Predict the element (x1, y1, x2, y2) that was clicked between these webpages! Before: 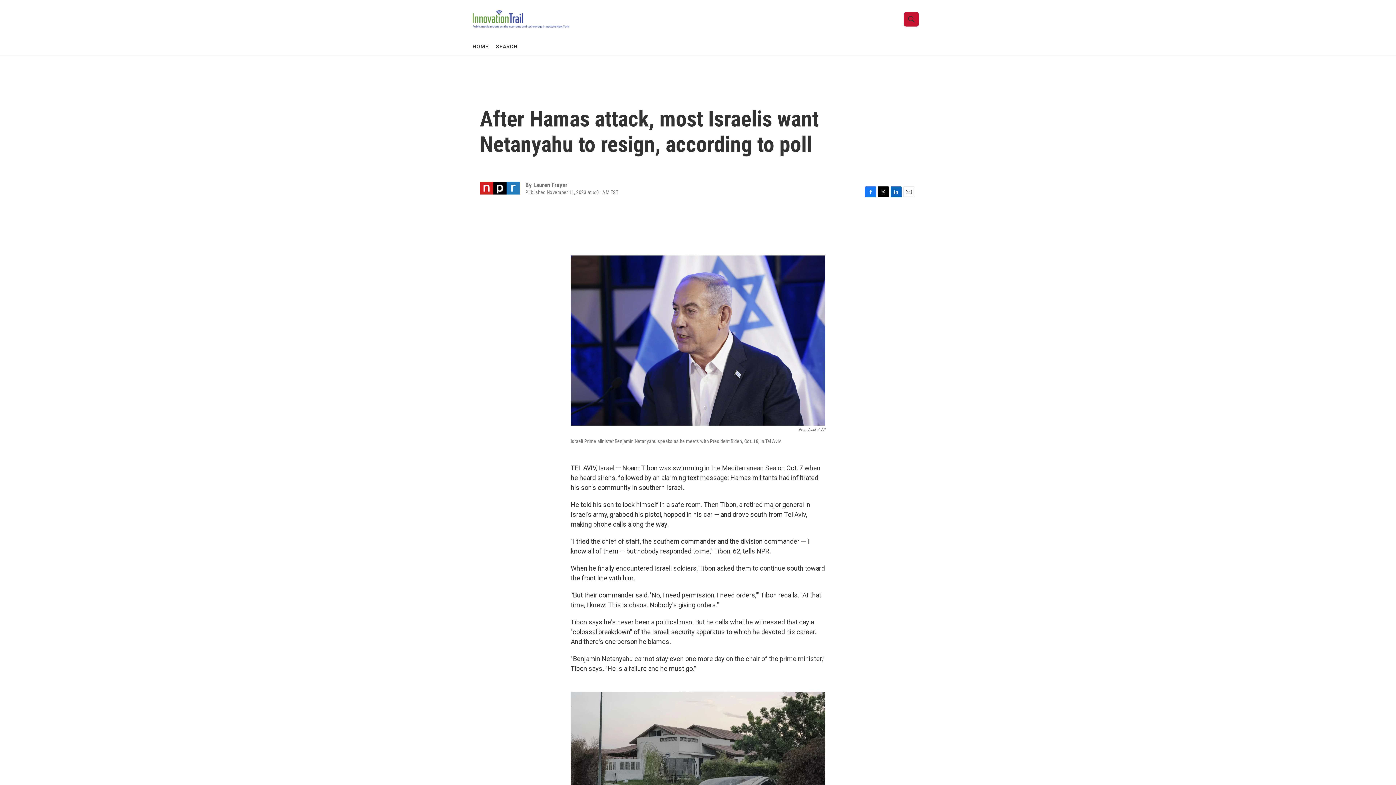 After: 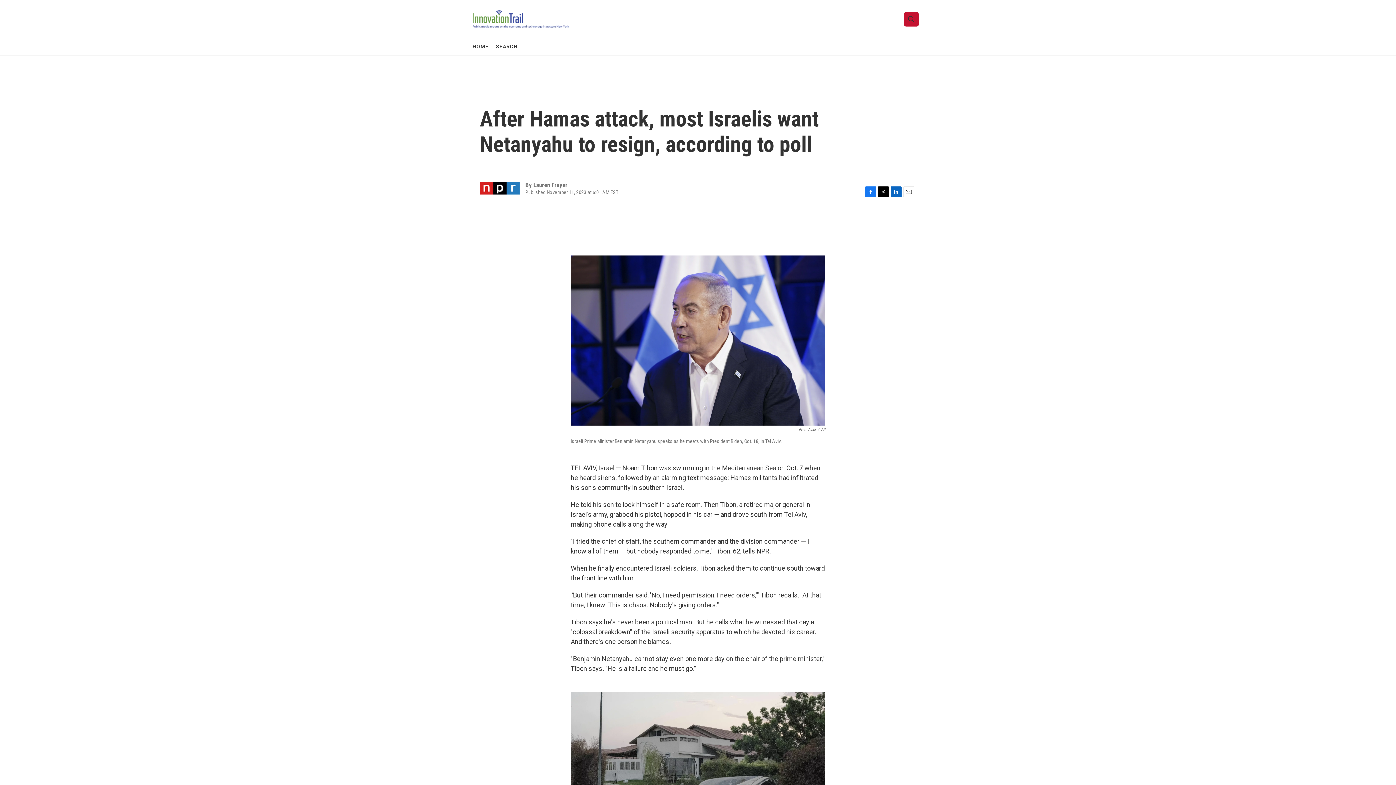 Action: label: Twitter bbox: (878, 186, 889, 197)